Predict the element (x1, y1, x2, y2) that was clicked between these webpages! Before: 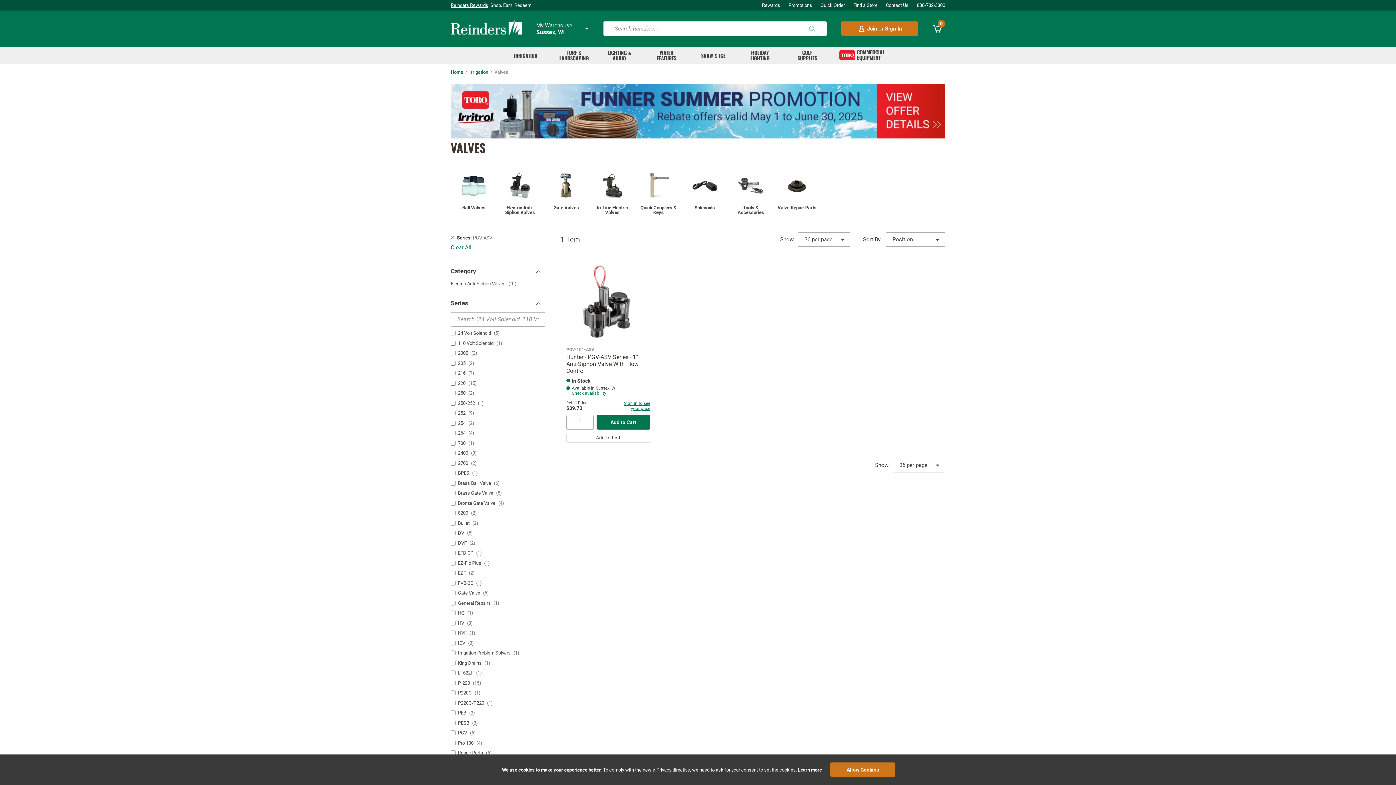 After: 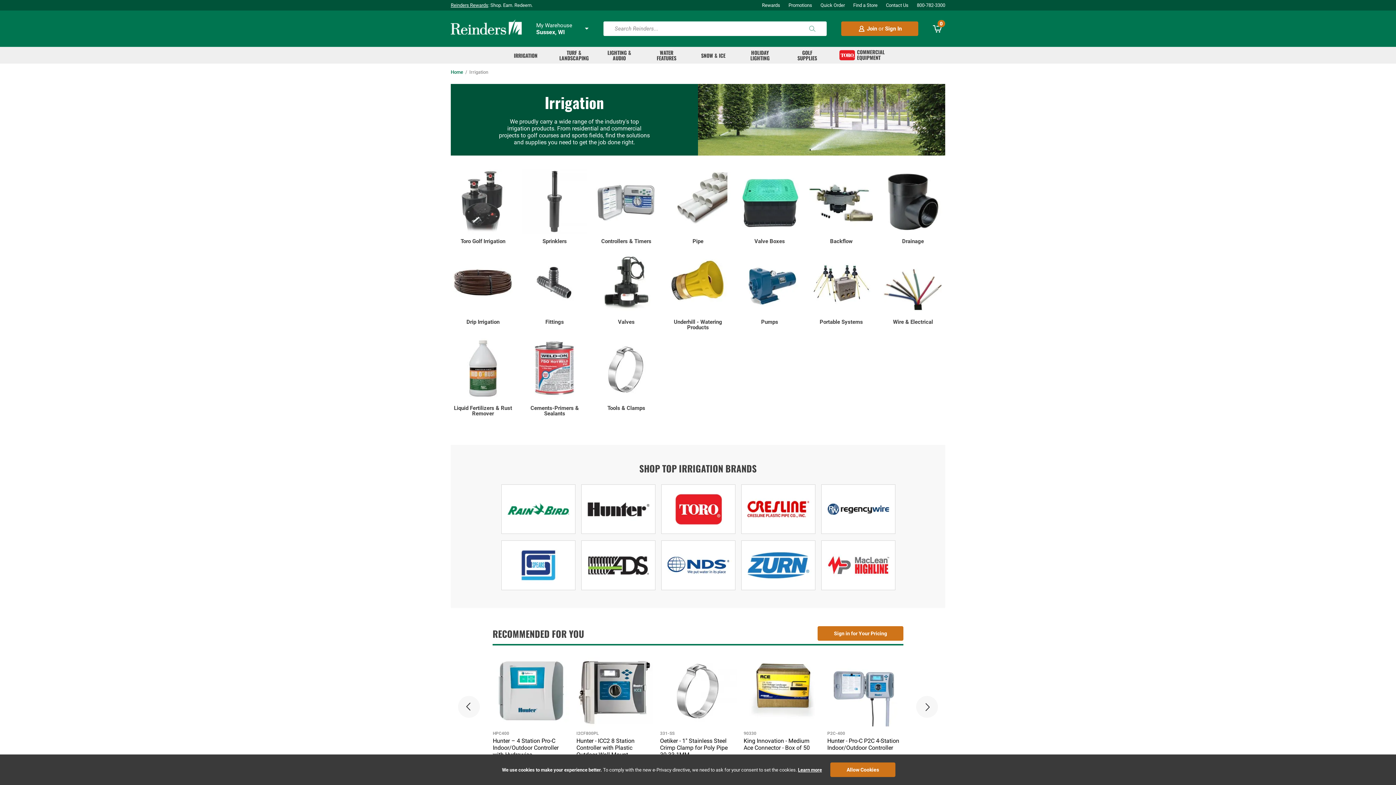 Action: label: Irrigation  bbox: (469, 69, 489, 74)